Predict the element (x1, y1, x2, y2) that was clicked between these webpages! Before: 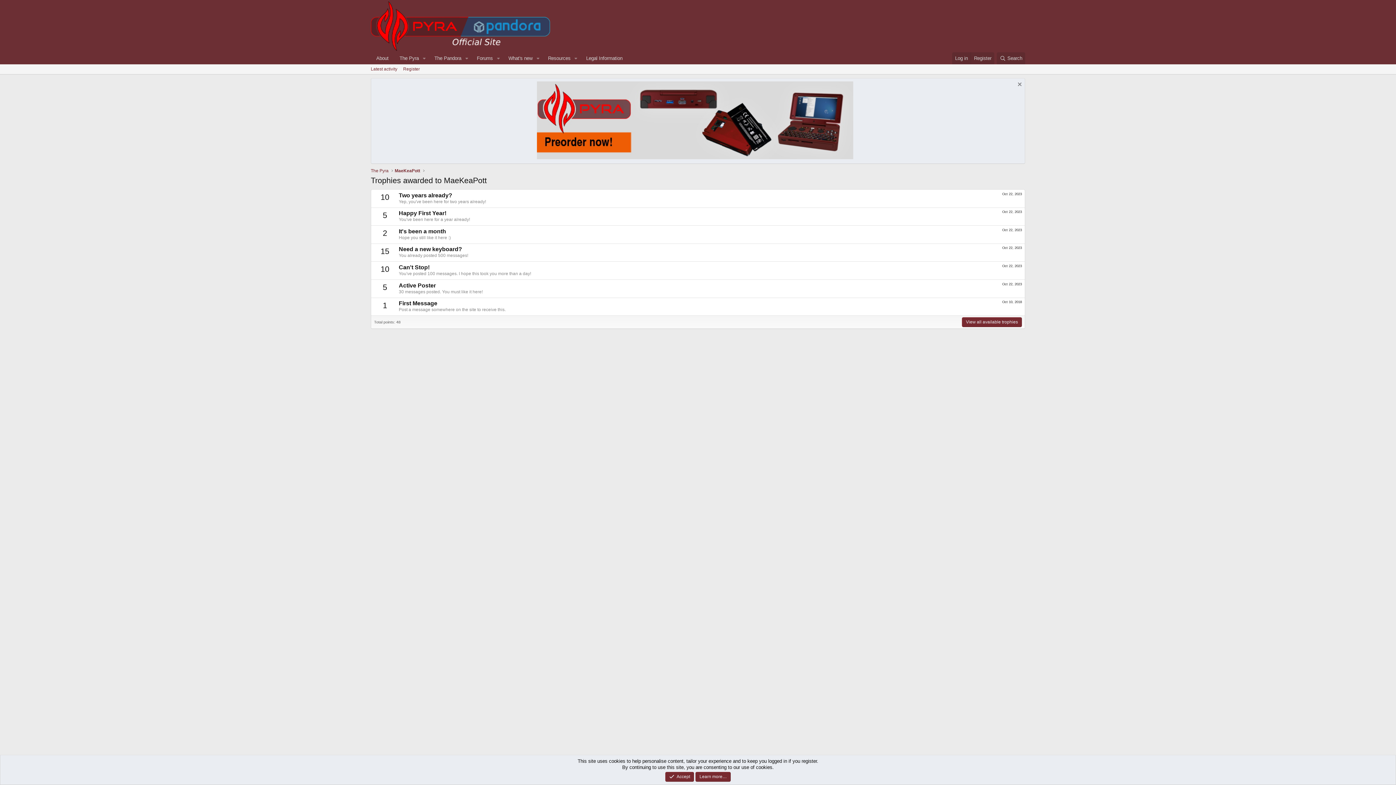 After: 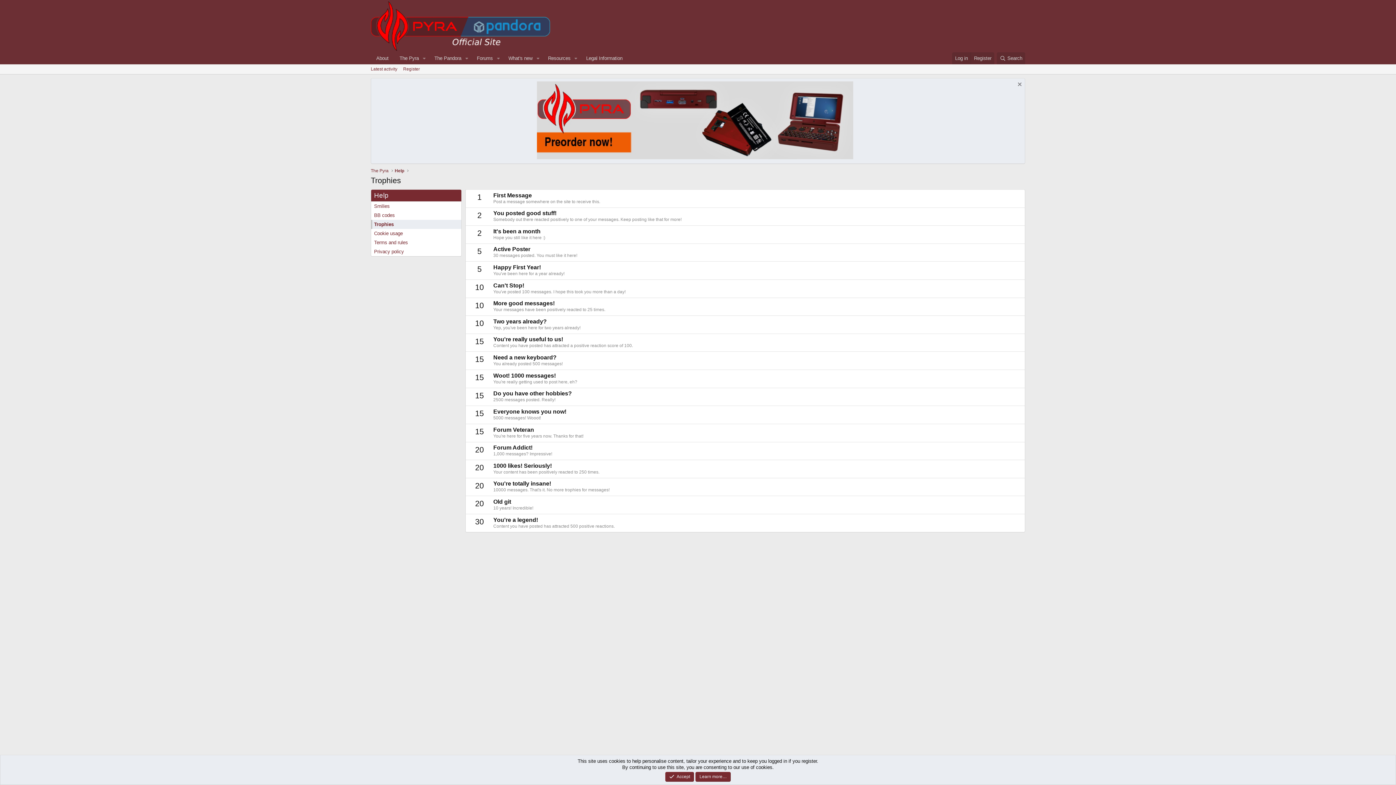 Action: bbox: (962, 317, 1022, 327) label: View all available trophies